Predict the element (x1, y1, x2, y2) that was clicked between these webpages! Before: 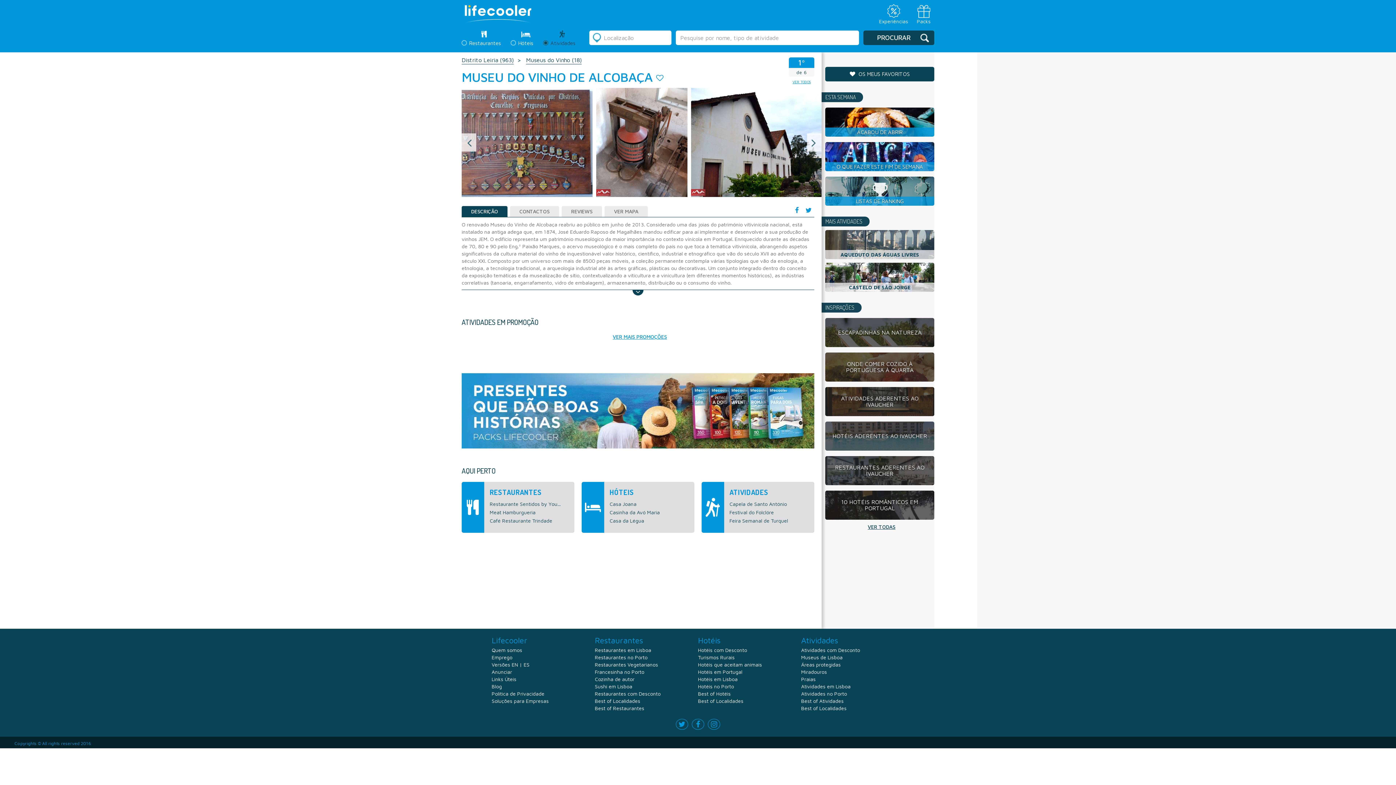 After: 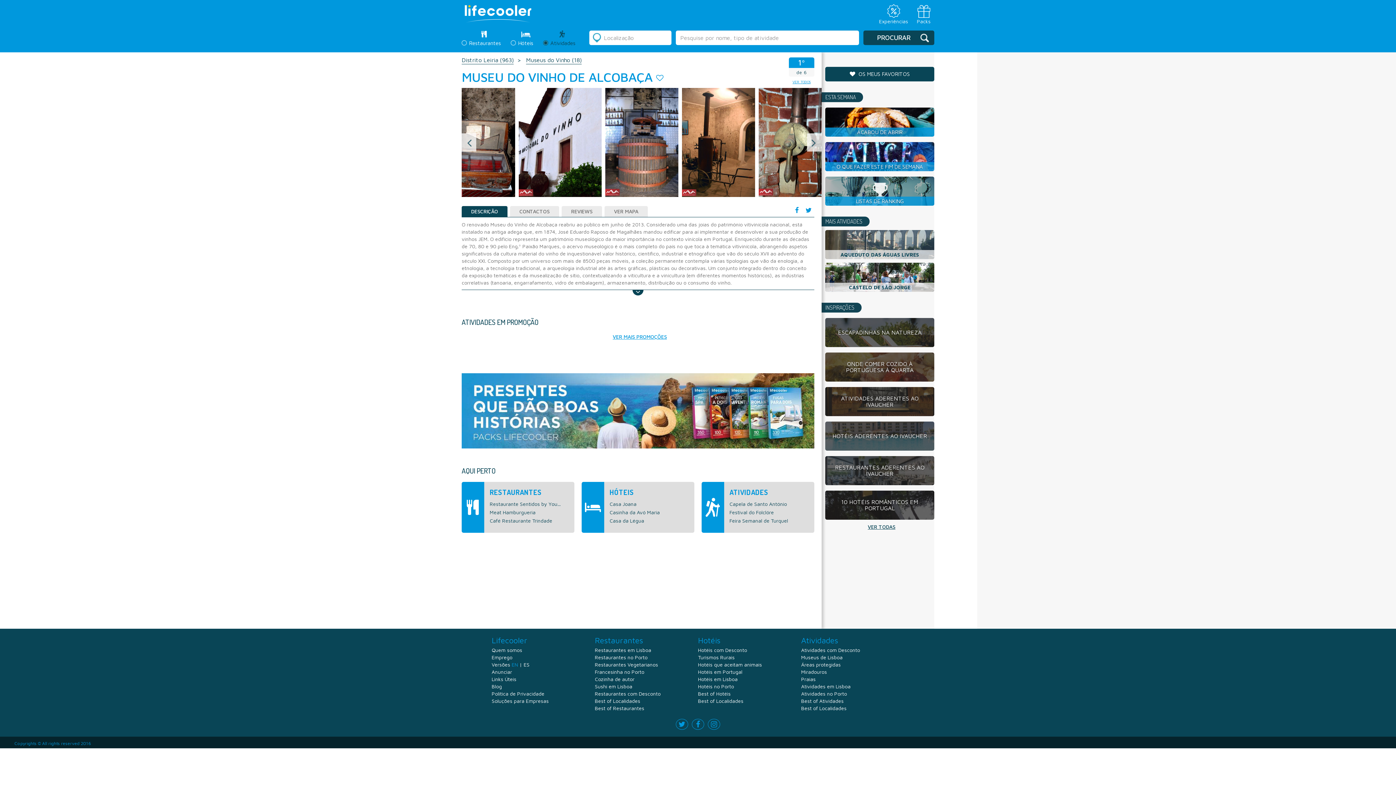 Action: label:  EN bbox: (510, 661, 518, 667)